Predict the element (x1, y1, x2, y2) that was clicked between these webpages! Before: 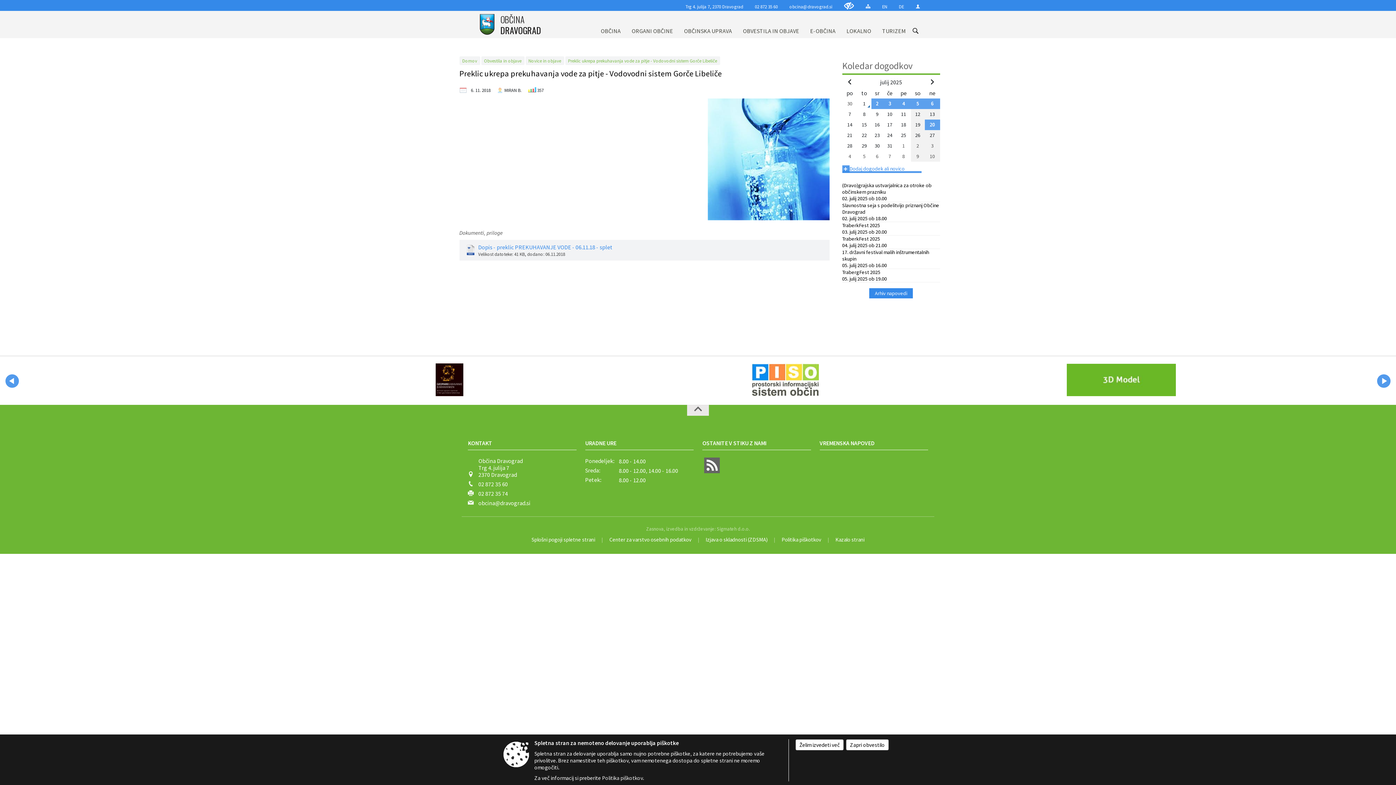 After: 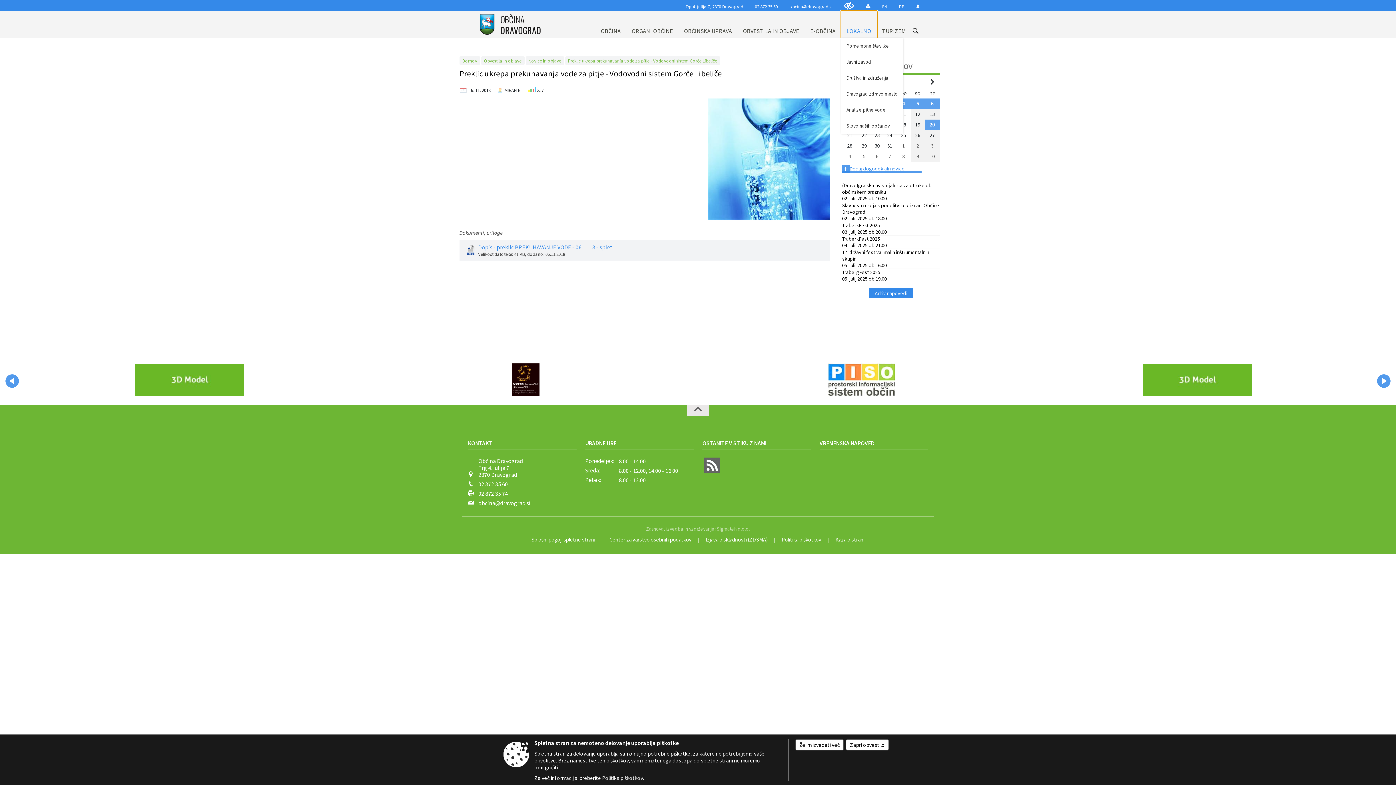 Action: bbox: (841, 10, 876, 38) label: LOKALNO